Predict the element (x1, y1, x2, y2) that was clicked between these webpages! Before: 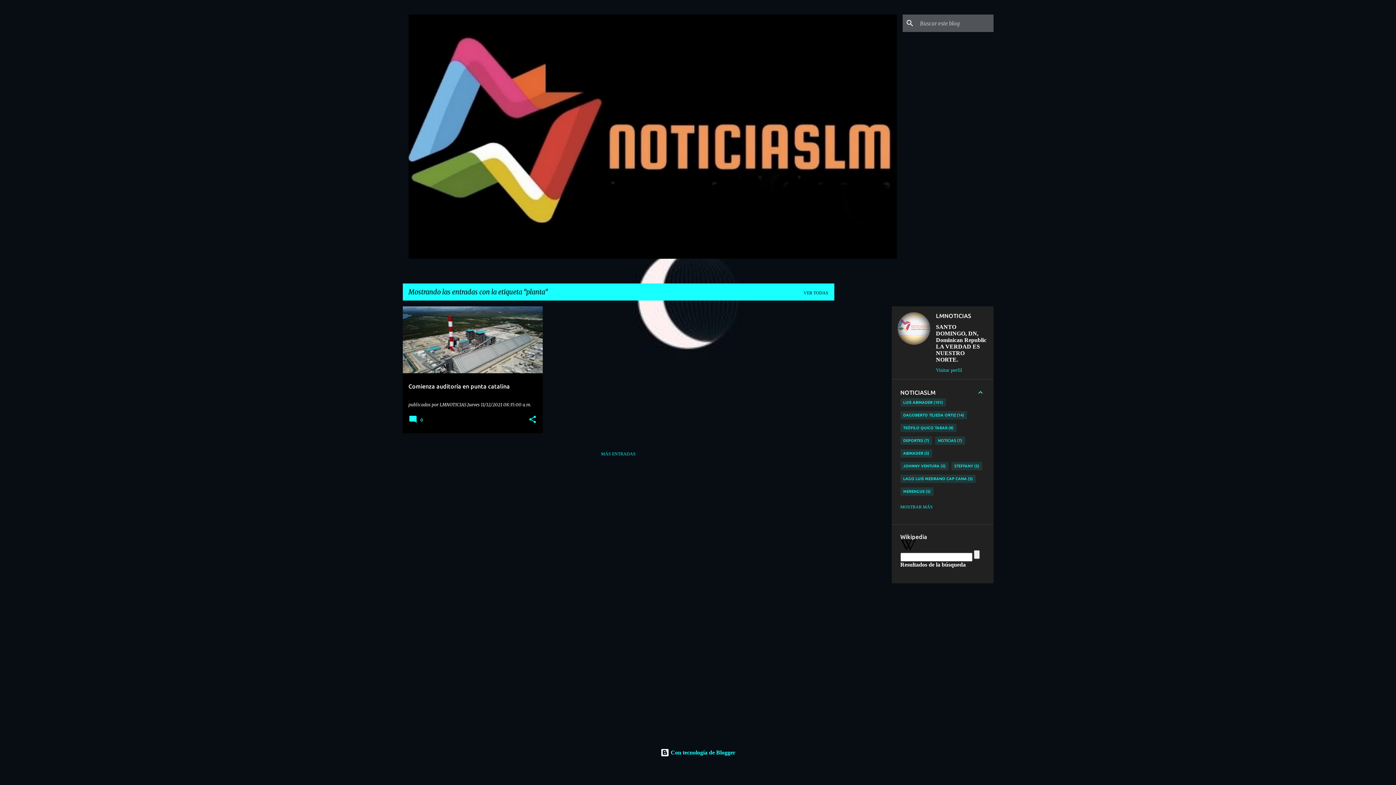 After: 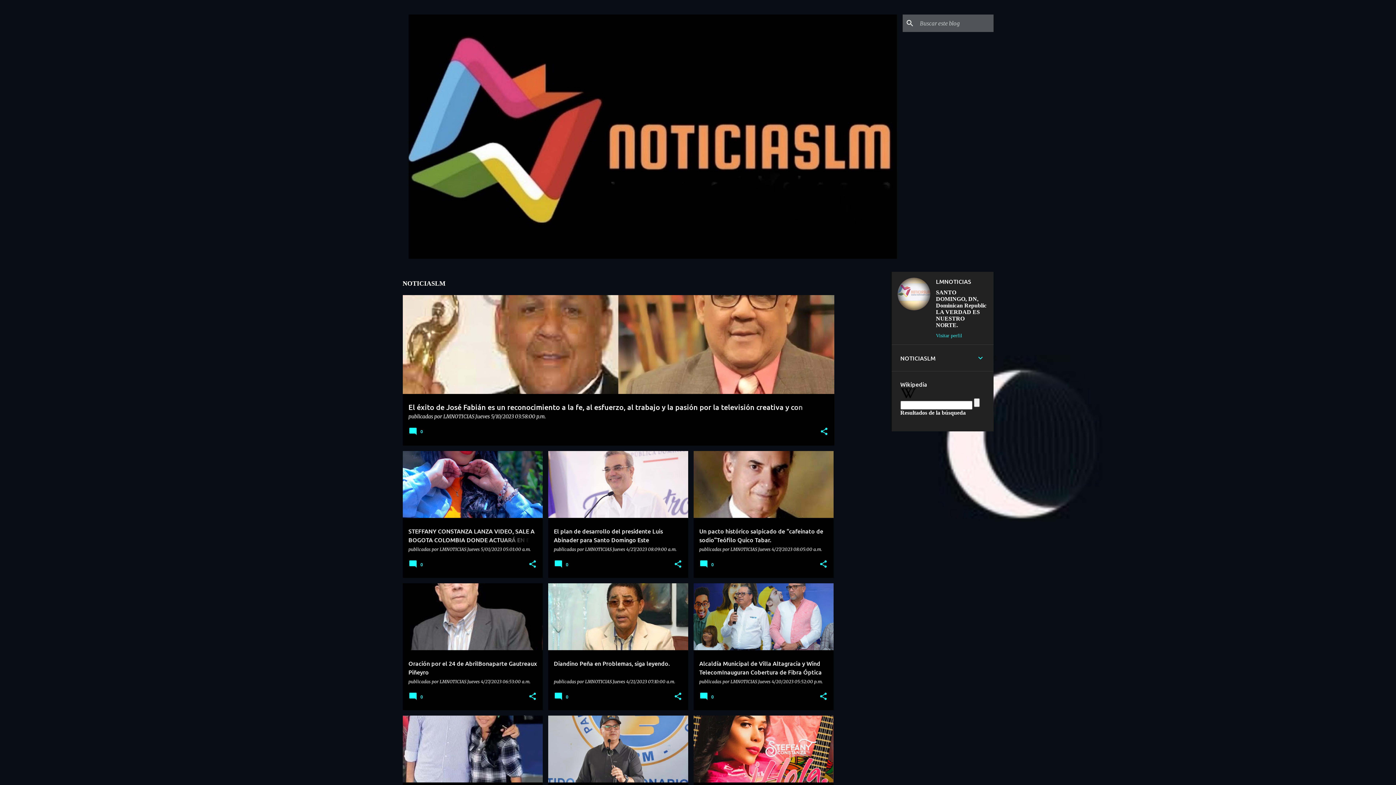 Action: bbox: (408, 253, 896, 259)